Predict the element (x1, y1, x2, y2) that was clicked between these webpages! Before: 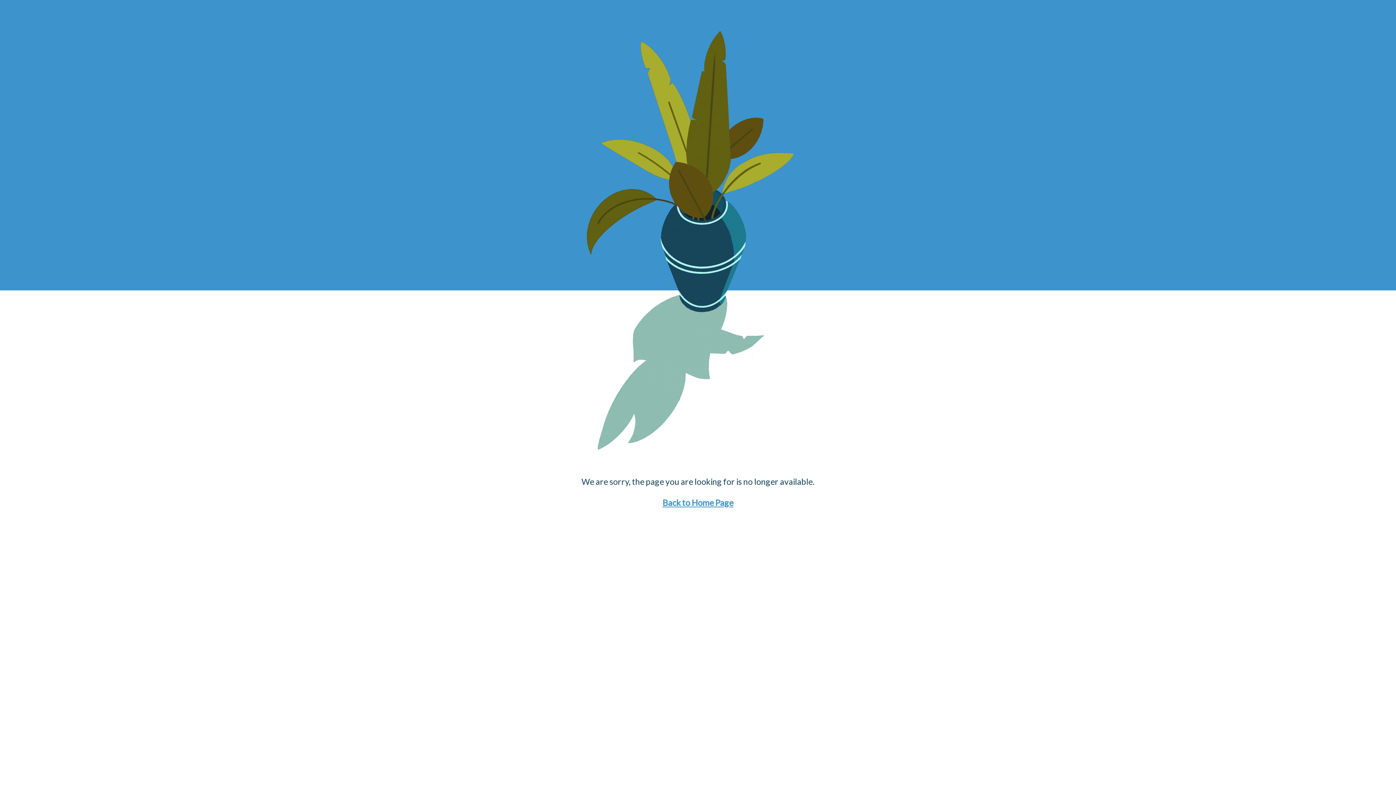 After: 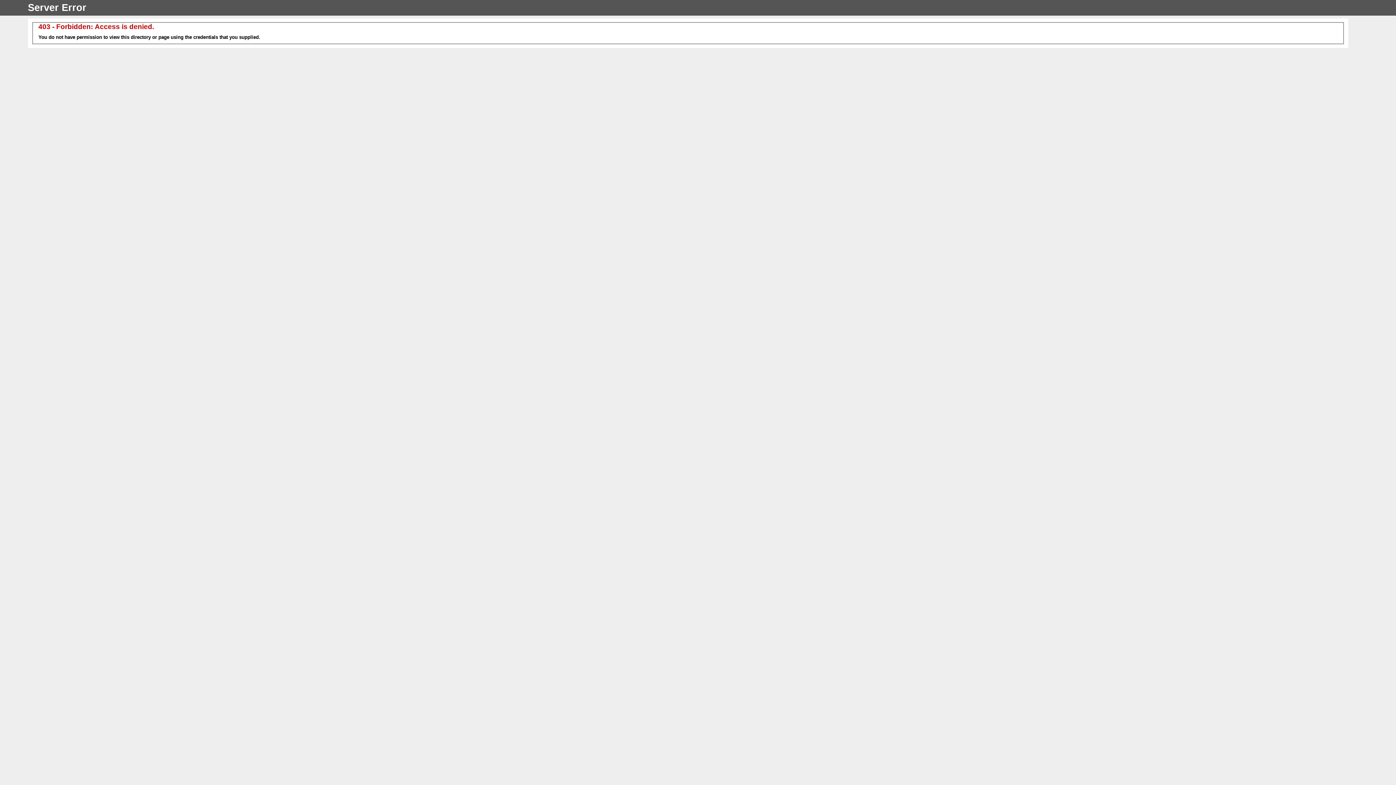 Action: bbox: (662, 497, 733, 508) label: Back to Home Page